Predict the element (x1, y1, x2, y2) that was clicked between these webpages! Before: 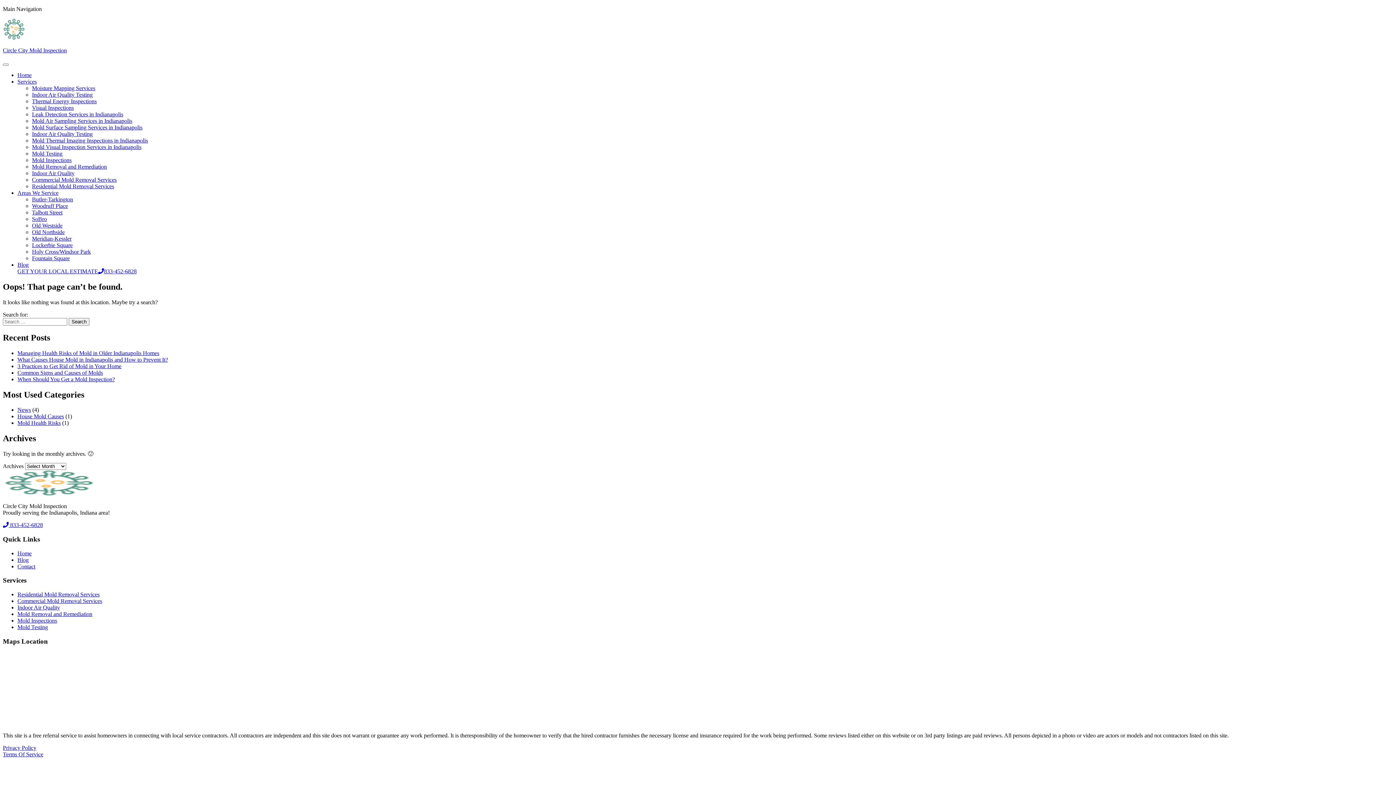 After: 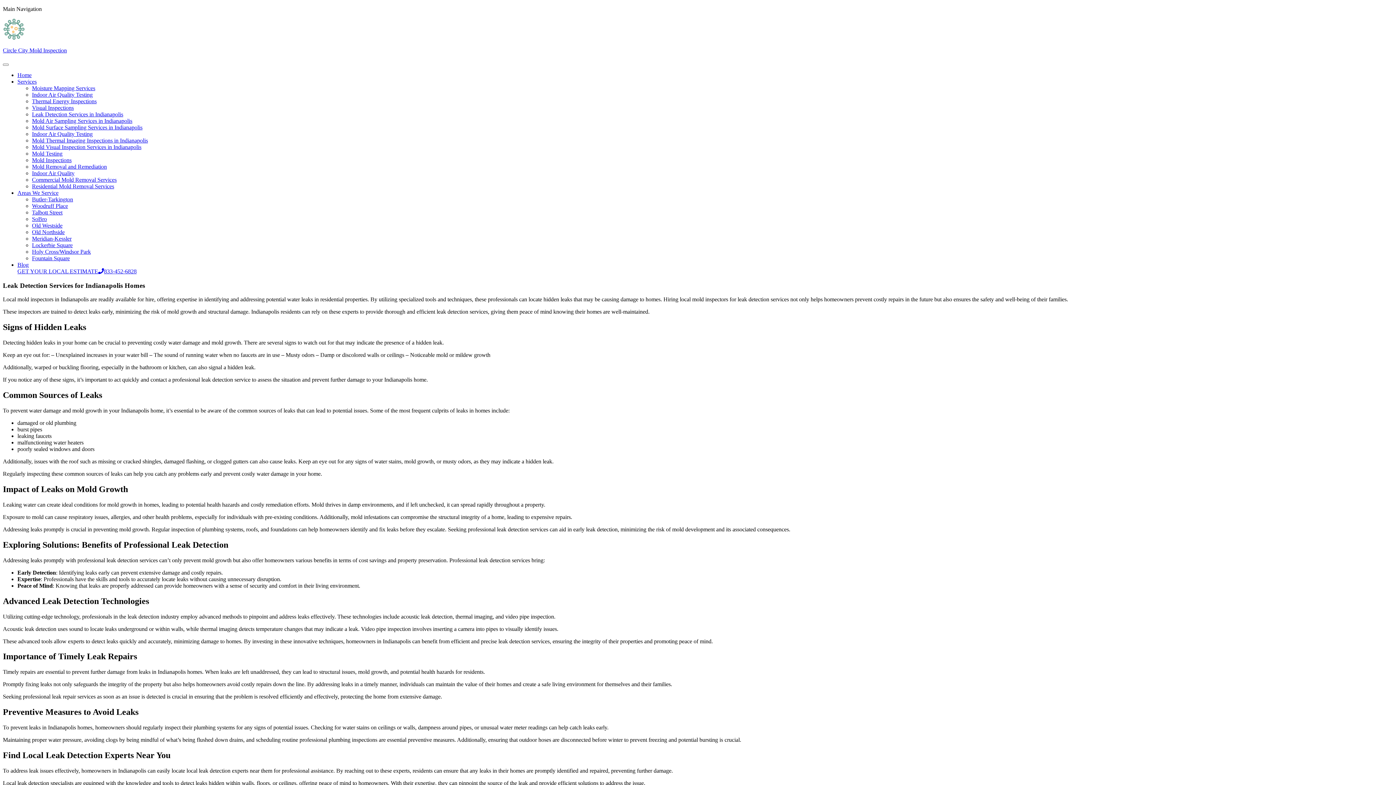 Action: bbox: (32, 111, 123, 117) label: Leak Detection Services in Indianapolis